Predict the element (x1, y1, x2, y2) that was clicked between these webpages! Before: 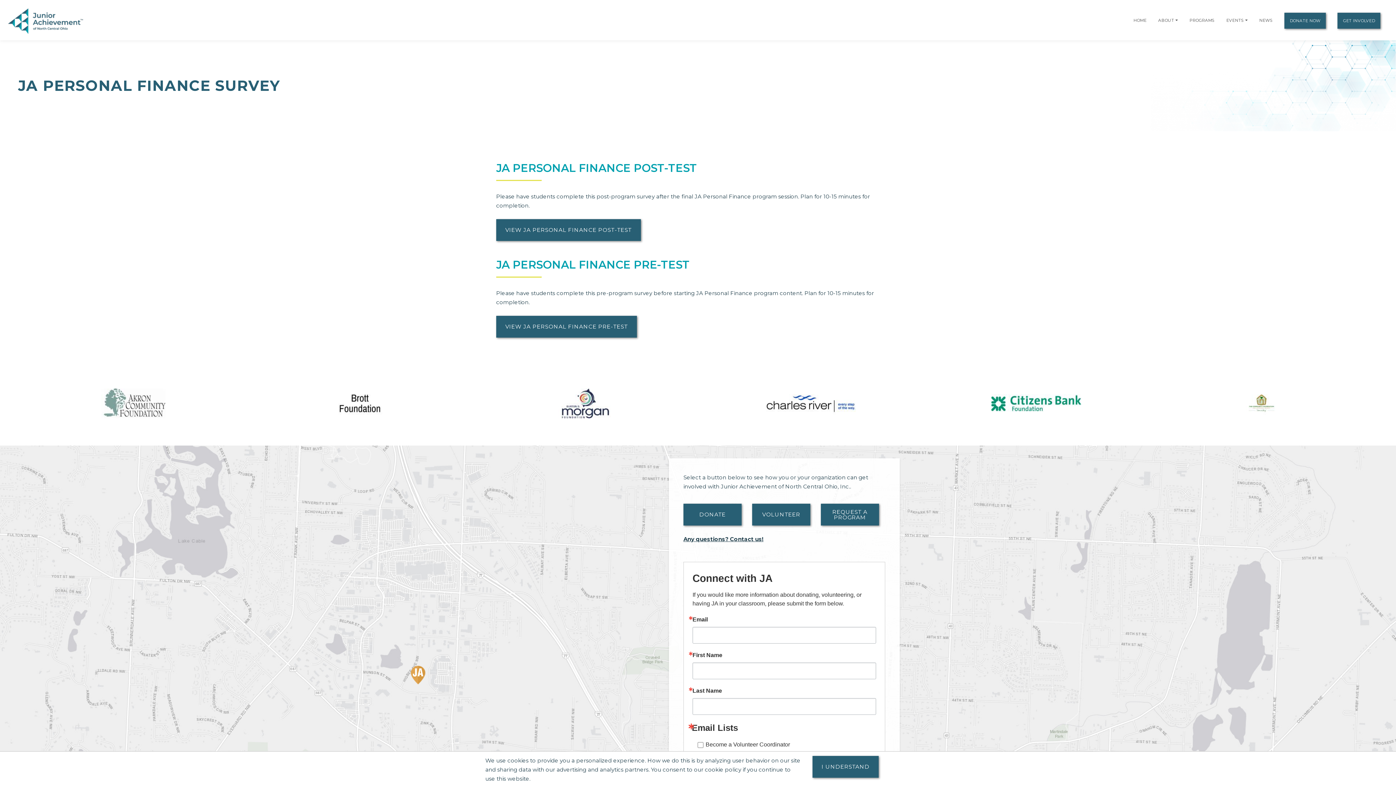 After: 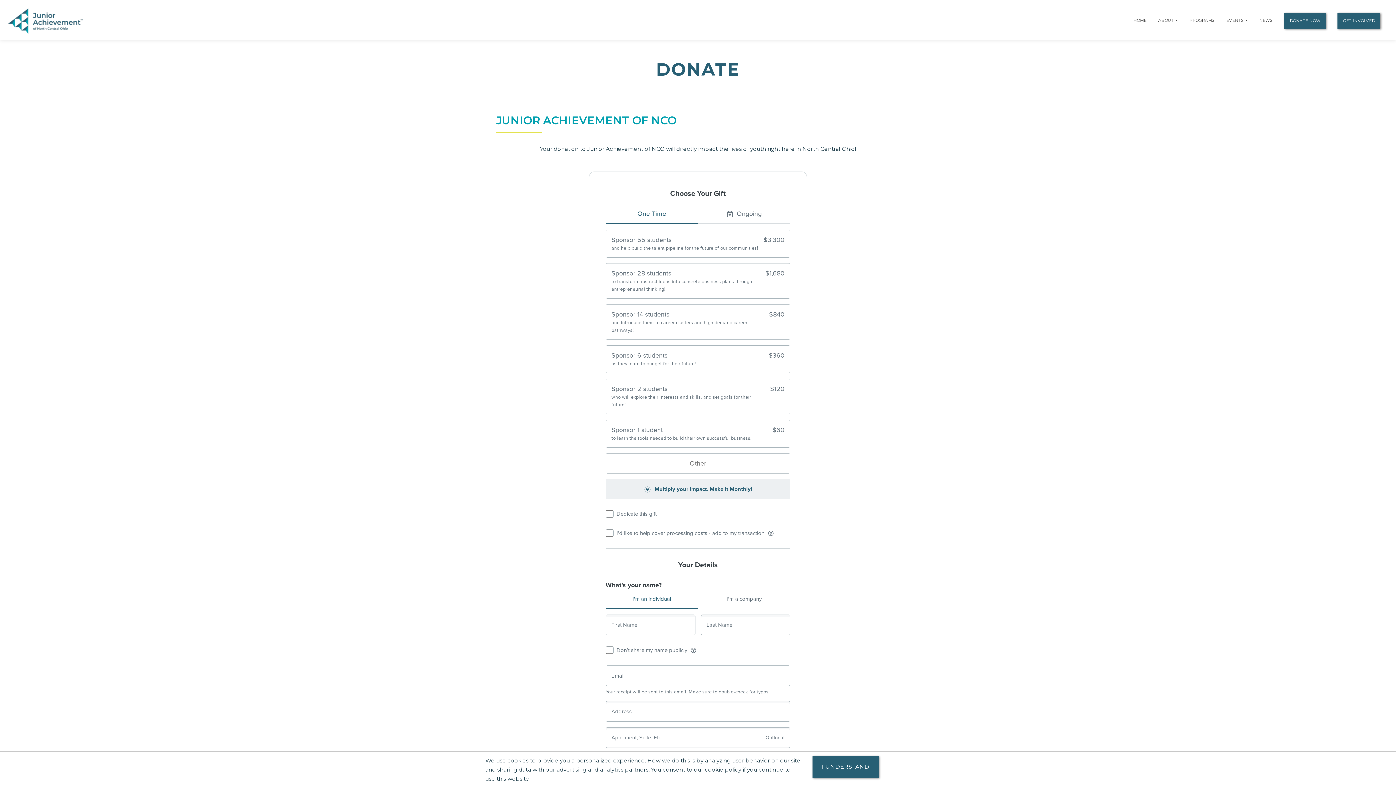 Action: bbox: (1284, 12, 1326, 28) label: DONATE NOW